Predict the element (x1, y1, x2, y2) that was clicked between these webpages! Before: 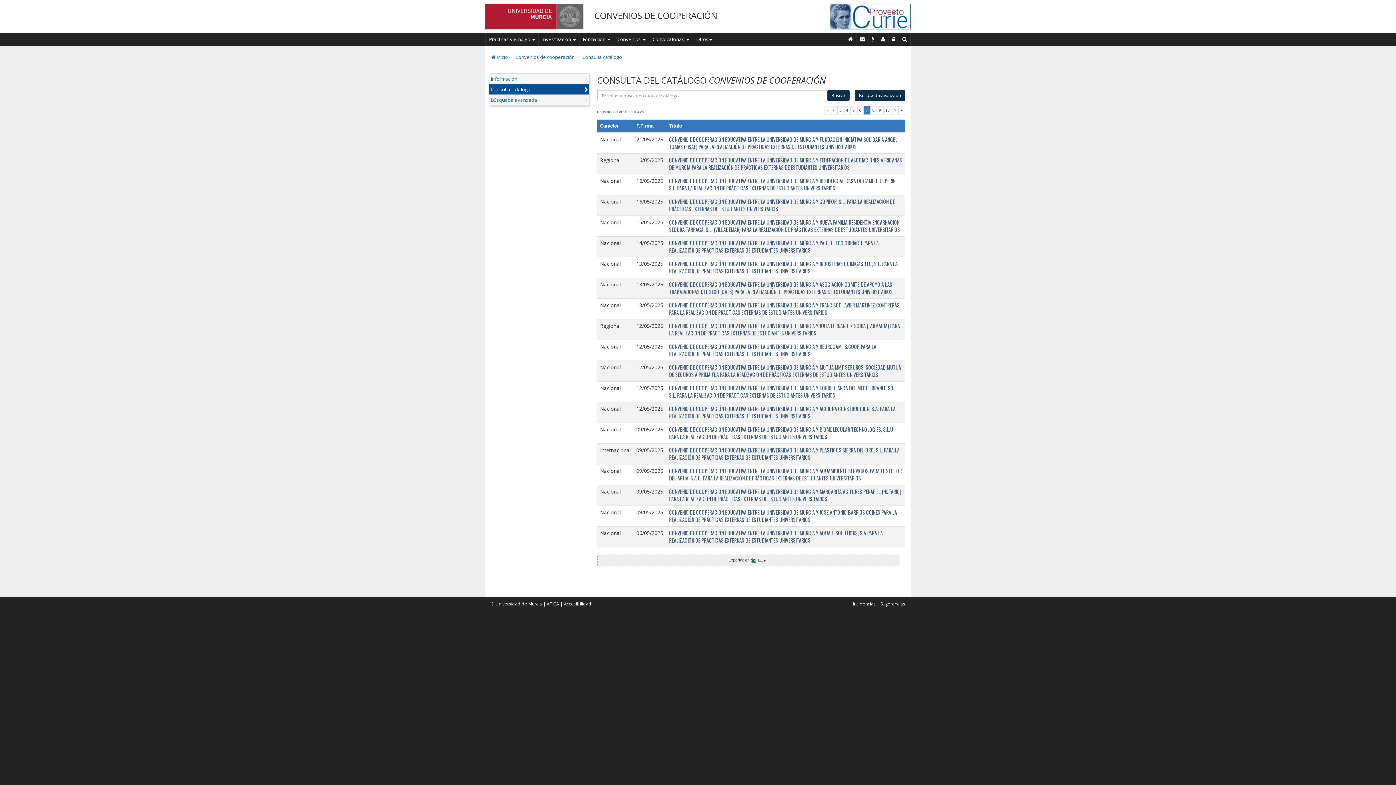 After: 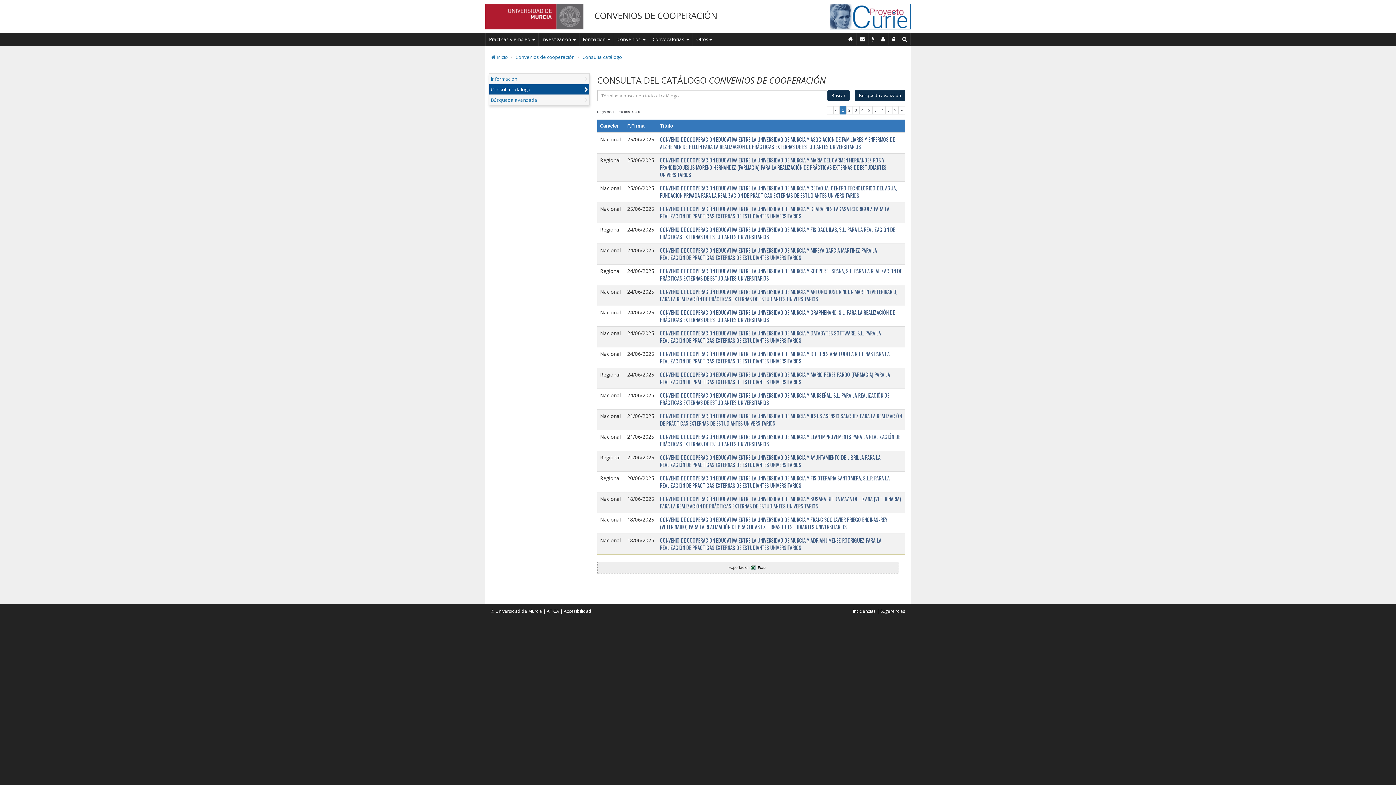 Action: bbox: (490, 86, 530, 92) label: Consulta catálogo